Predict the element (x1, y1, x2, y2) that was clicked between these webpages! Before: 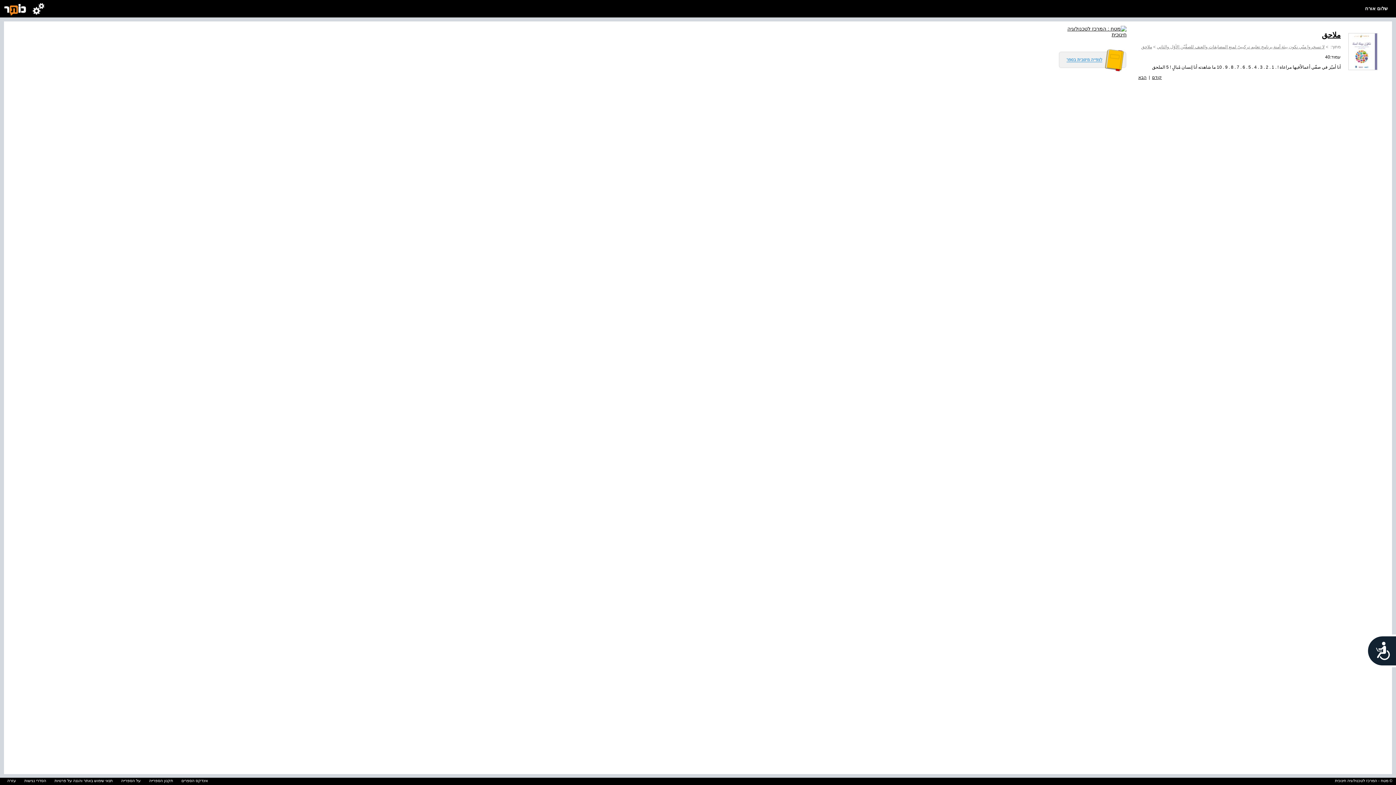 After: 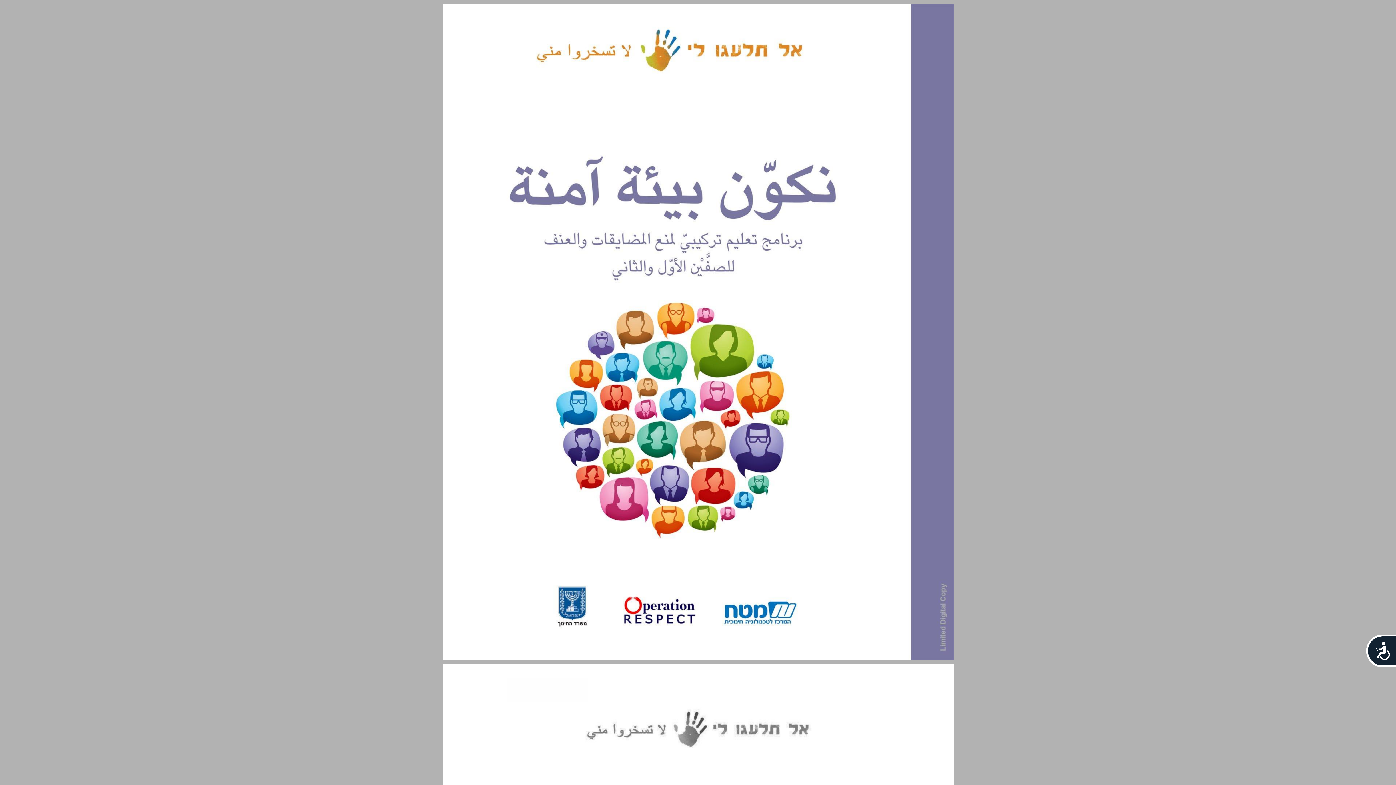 Action: label: קודם bbox: (1152, 74, 1162, 79)